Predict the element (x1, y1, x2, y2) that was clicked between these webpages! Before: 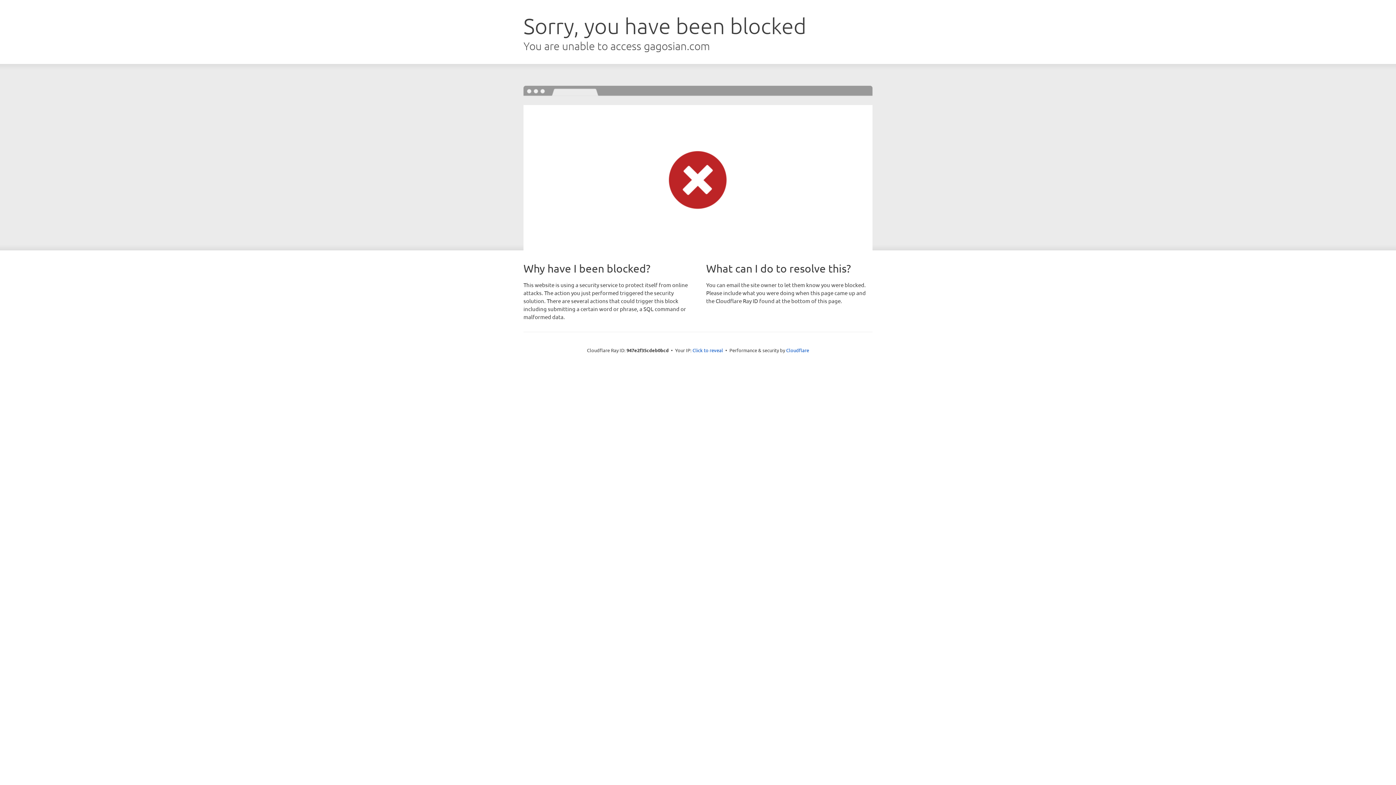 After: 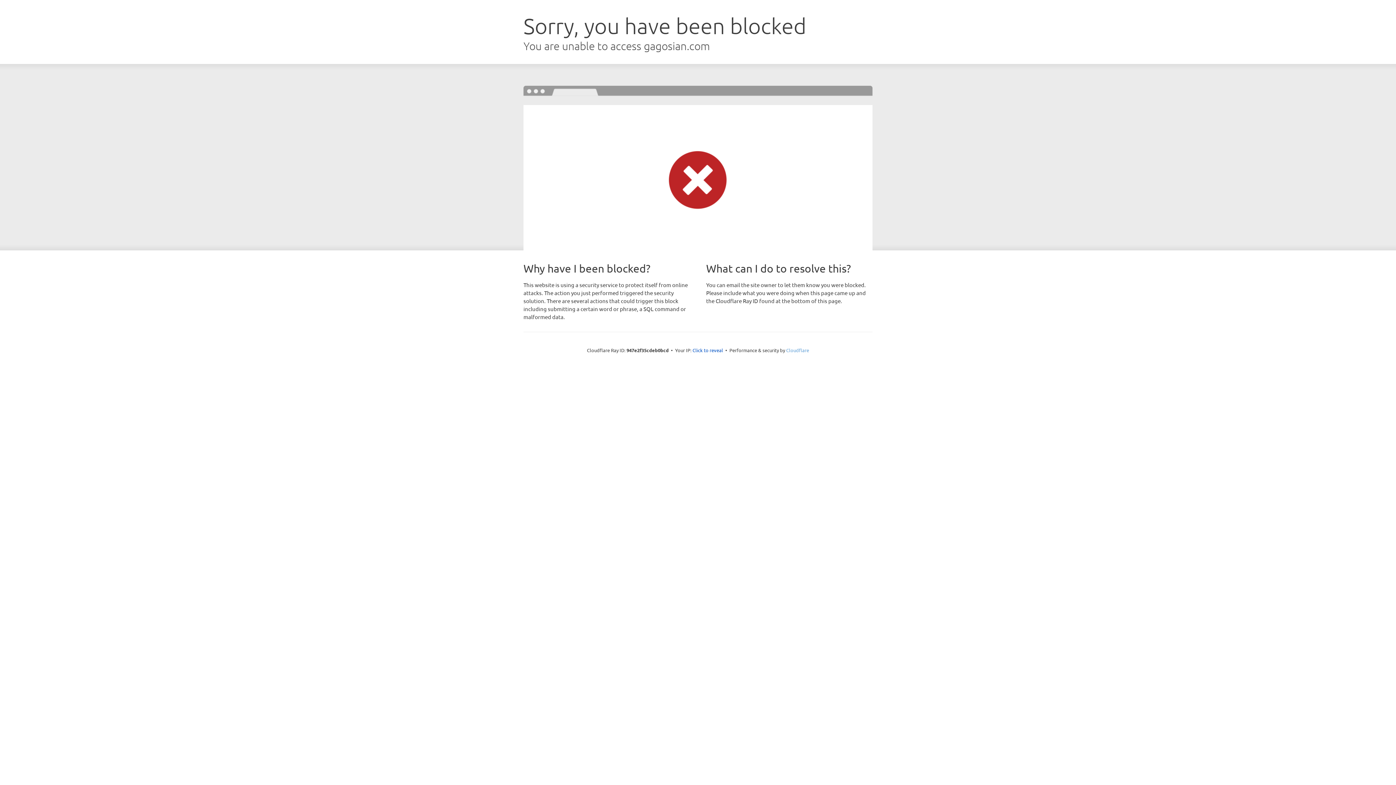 Action: bbox: (786, 347, 809, 353) label: Cloudflare